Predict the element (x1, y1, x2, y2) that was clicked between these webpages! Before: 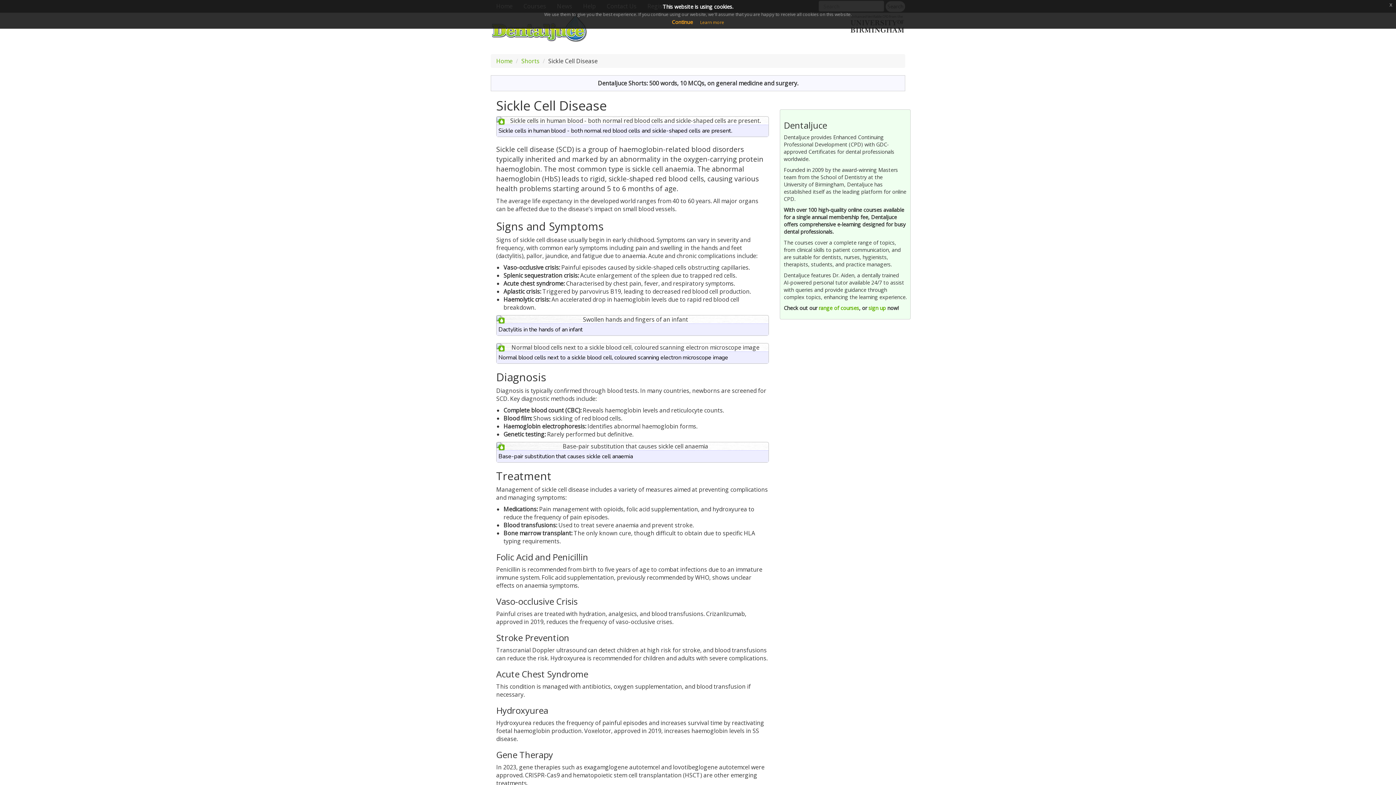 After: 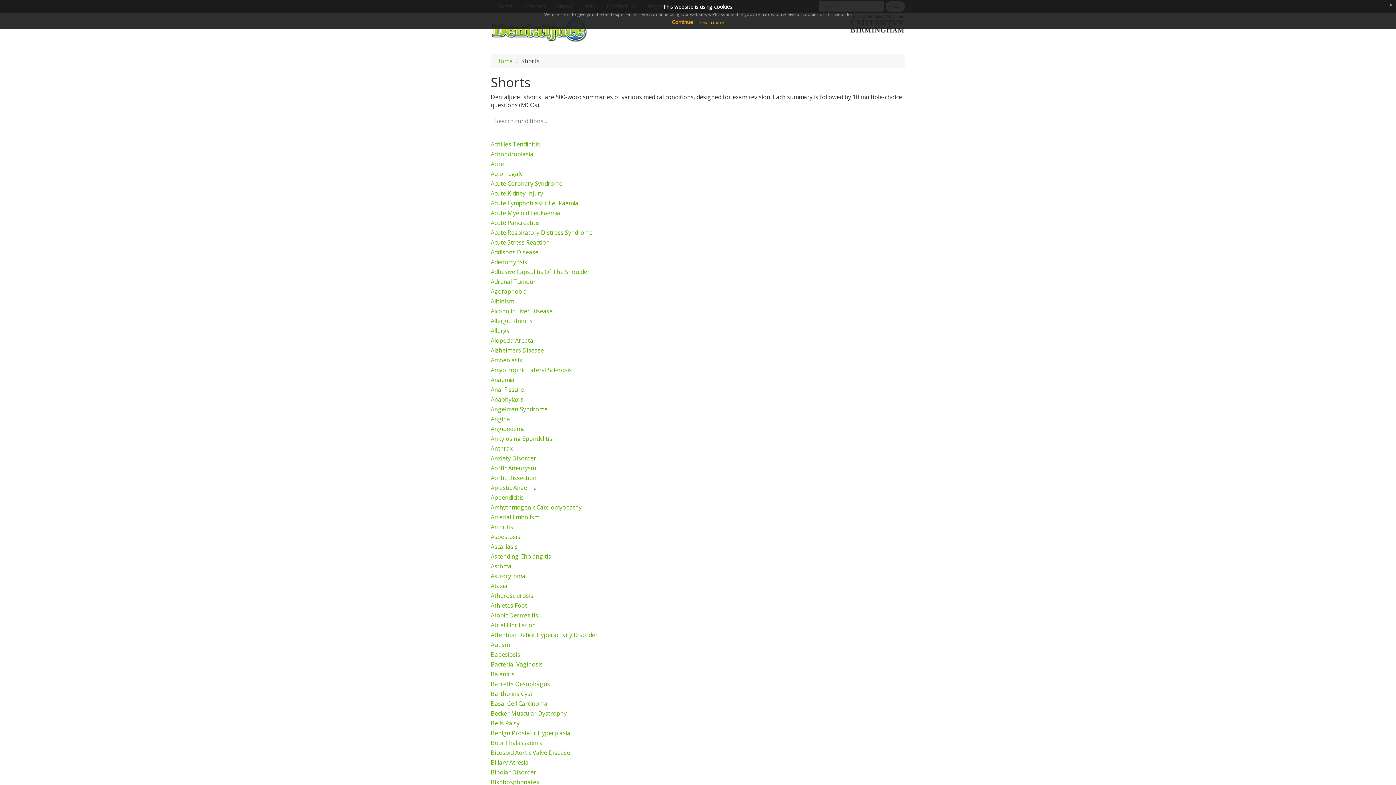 Action: label: Shorts bbox: (521, 57, 539, 65)